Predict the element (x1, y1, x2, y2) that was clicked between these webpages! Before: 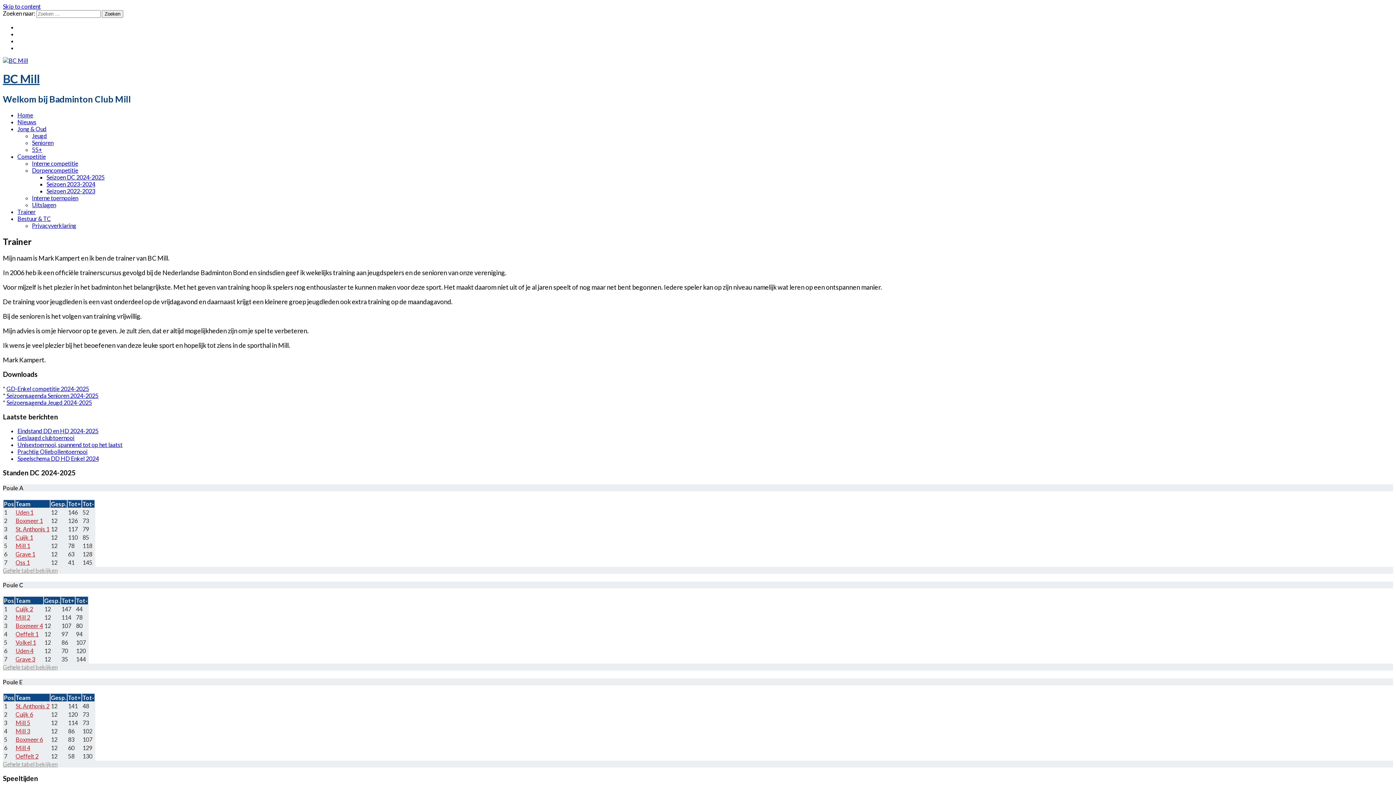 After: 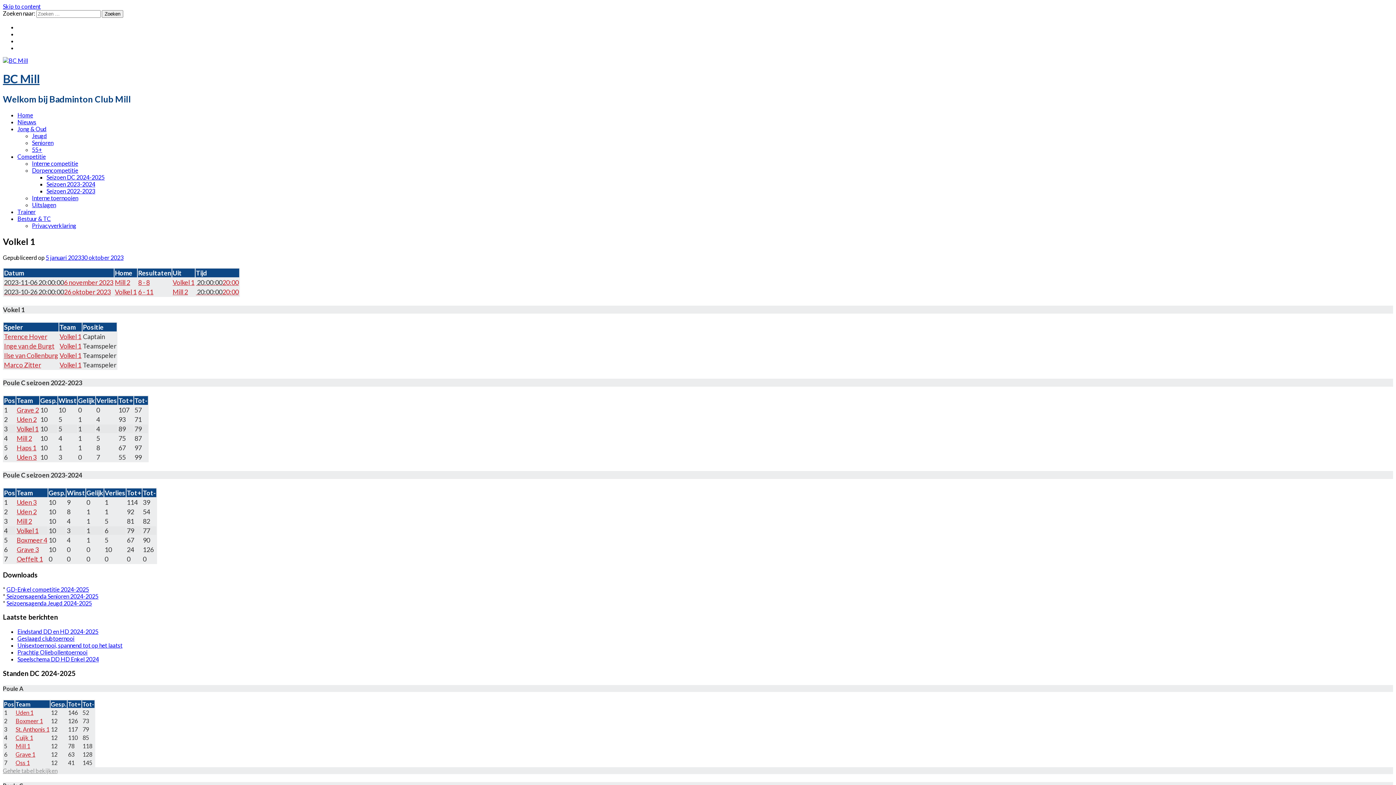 Action: label: Volkel 1 bbox: (15, 639, 36, 646)